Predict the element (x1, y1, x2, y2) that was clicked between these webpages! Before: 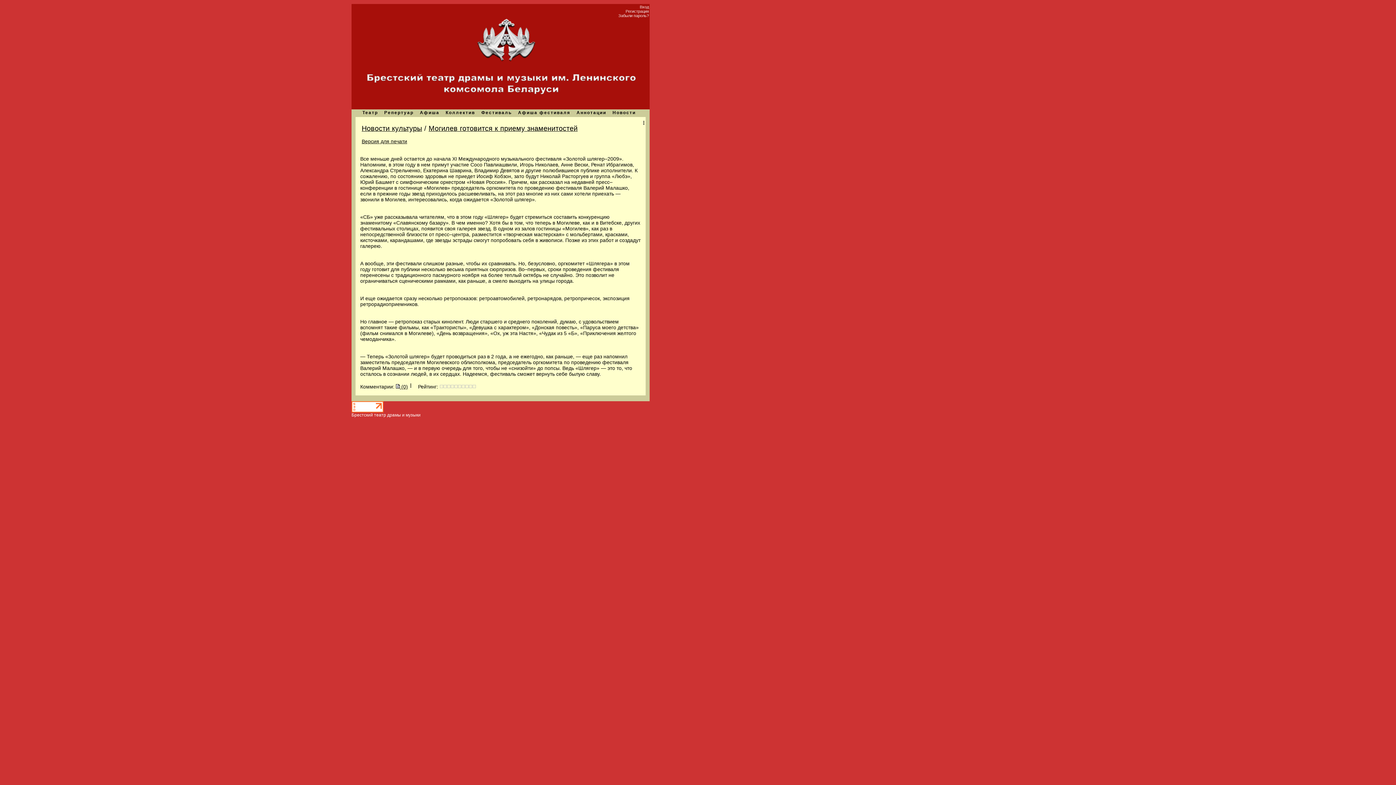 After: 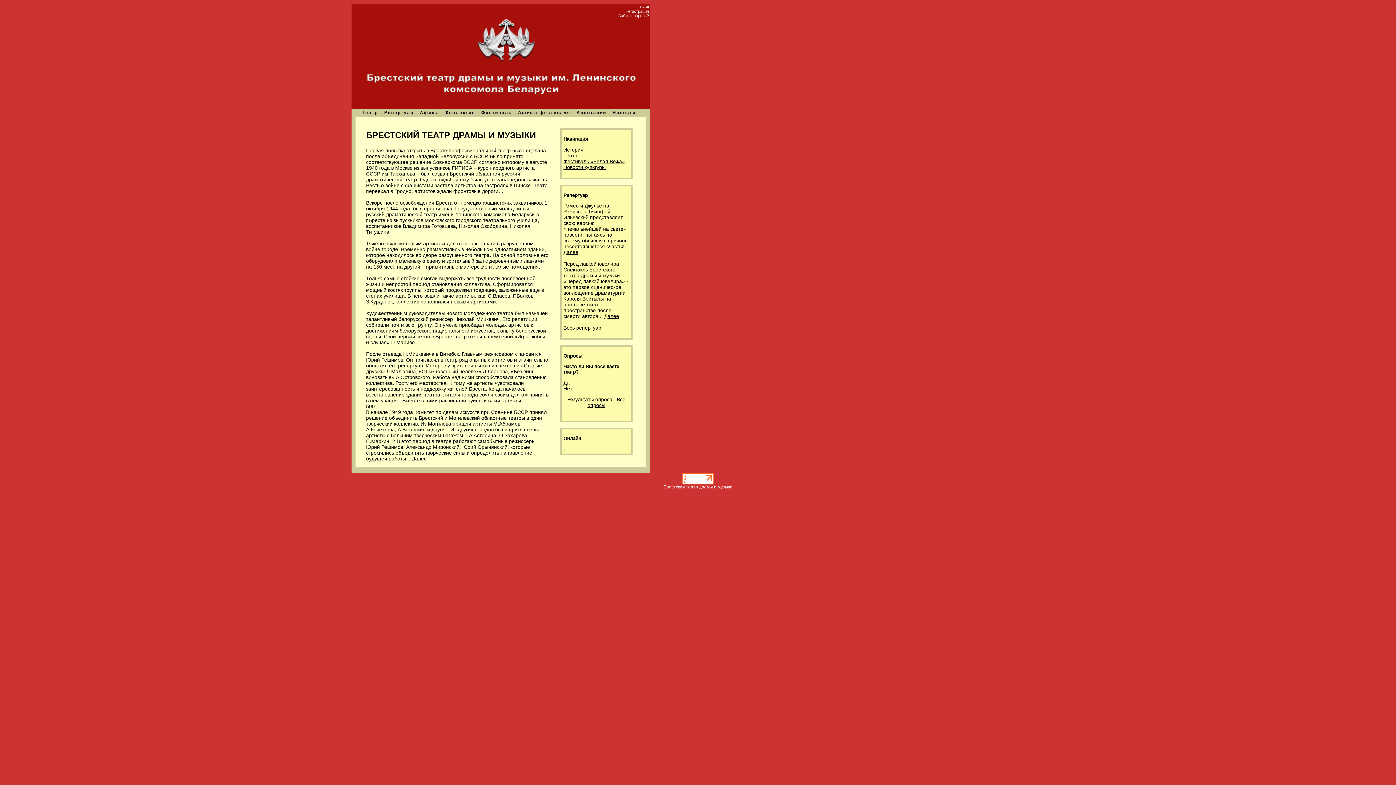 Action: bbox: (351, 104, 649, 110)